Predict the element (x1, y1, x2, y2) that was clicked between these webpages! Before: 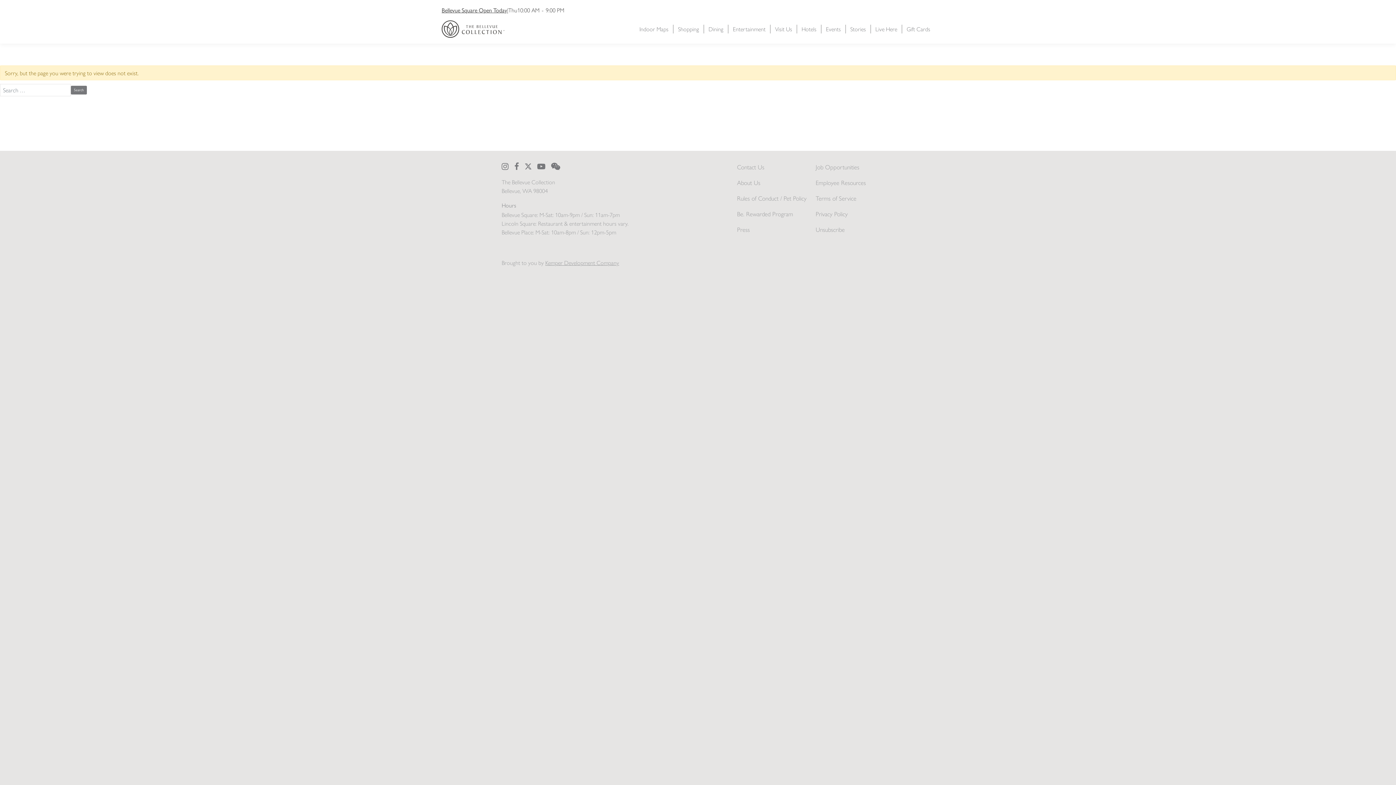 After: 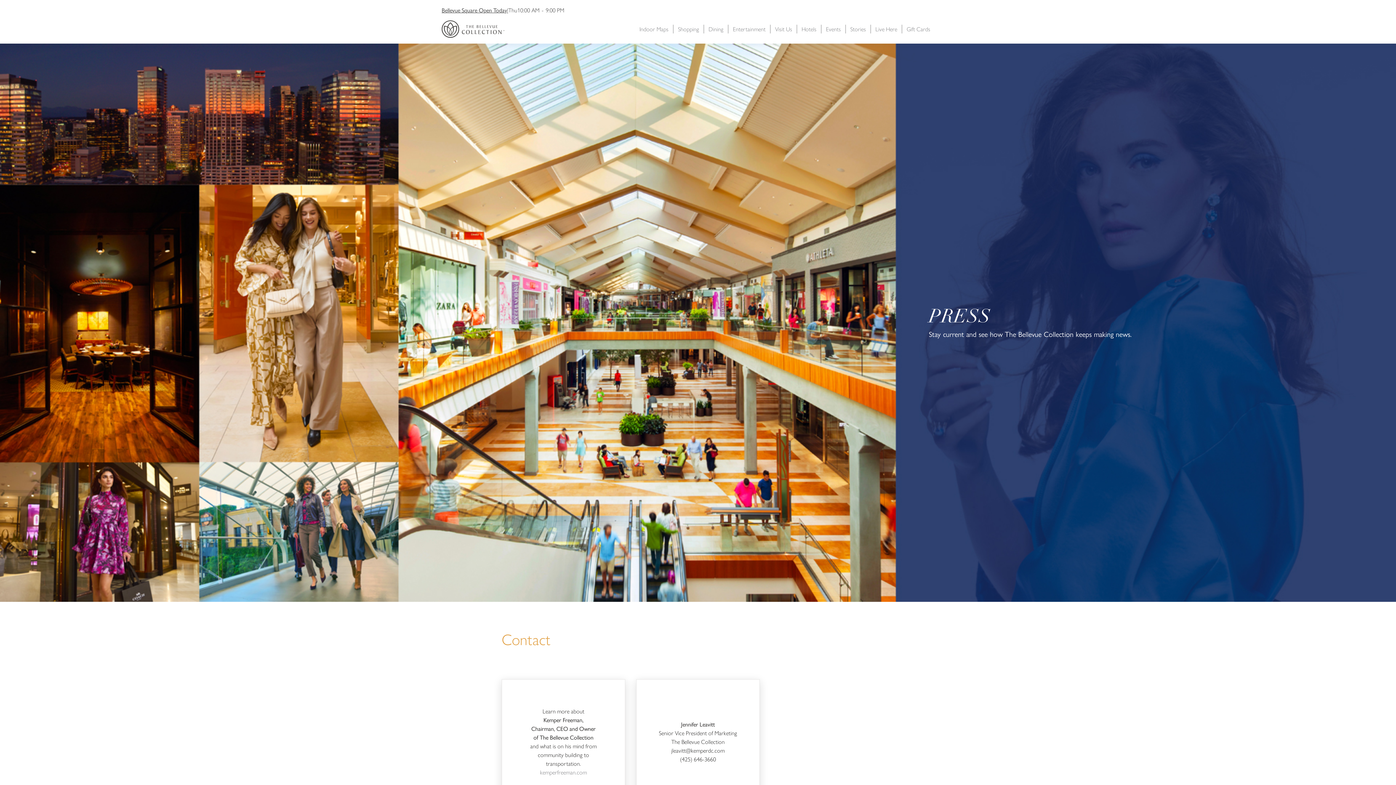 Action: label: Press bbox: (737, 224, 750, 233)